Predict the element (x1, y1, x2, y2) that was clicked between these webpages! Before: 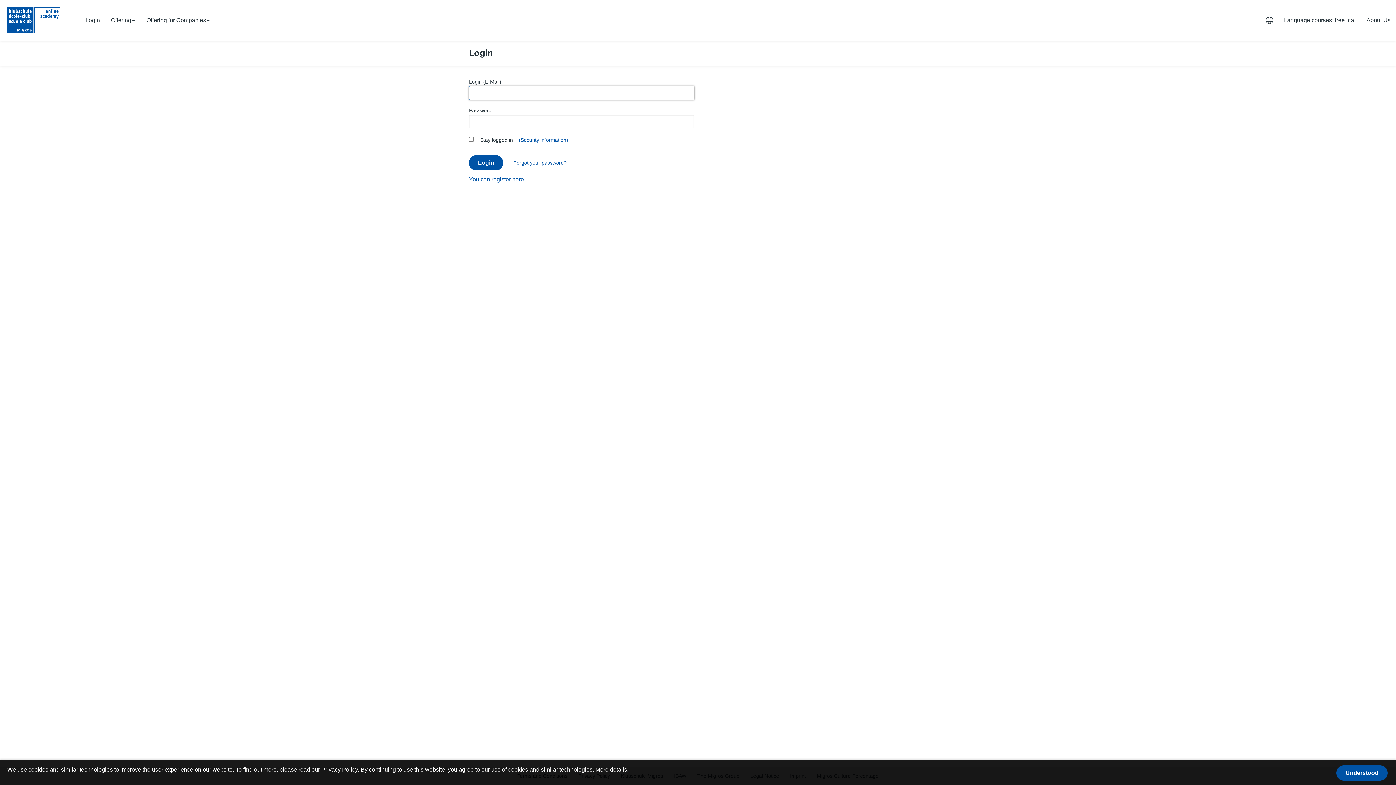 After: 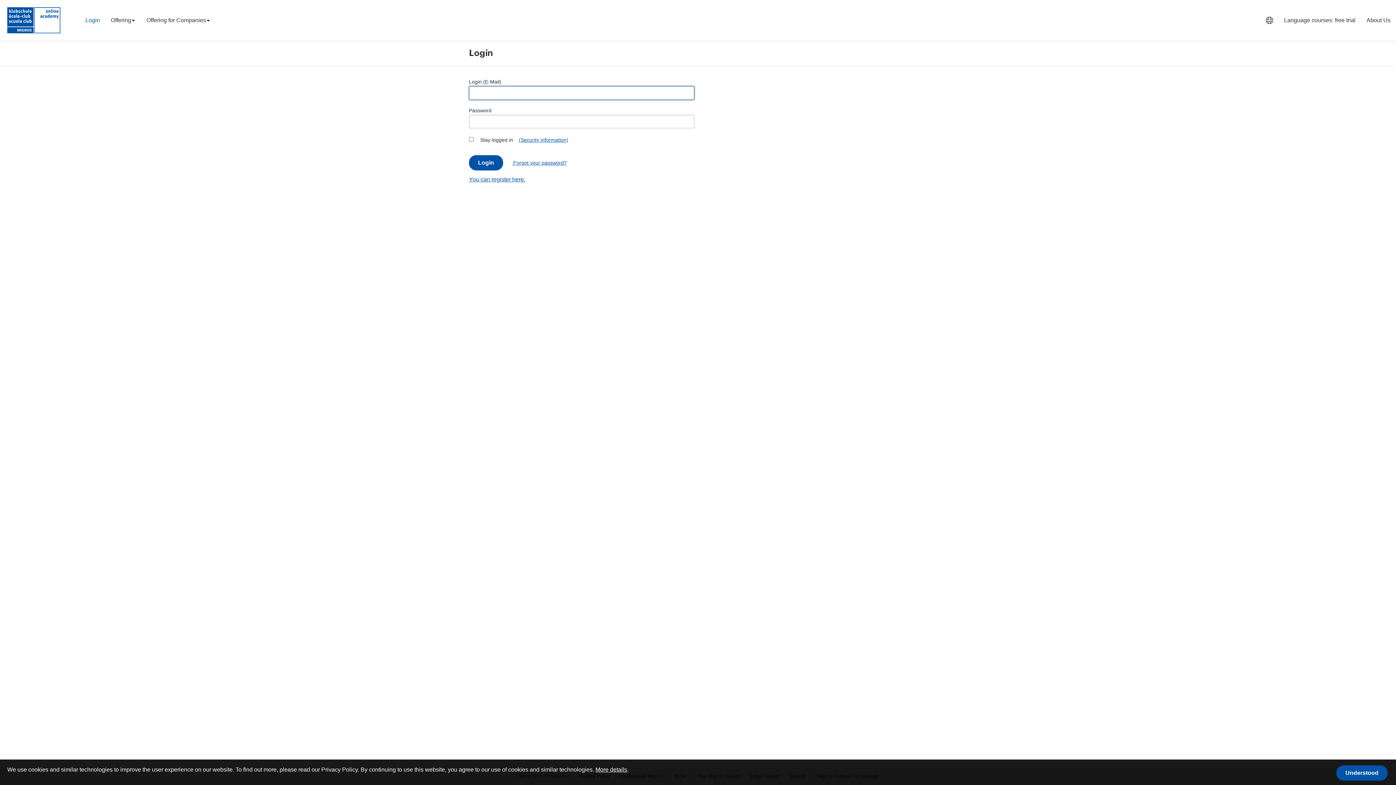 Action: bbox: (79, 15, 105, 24) label: Login